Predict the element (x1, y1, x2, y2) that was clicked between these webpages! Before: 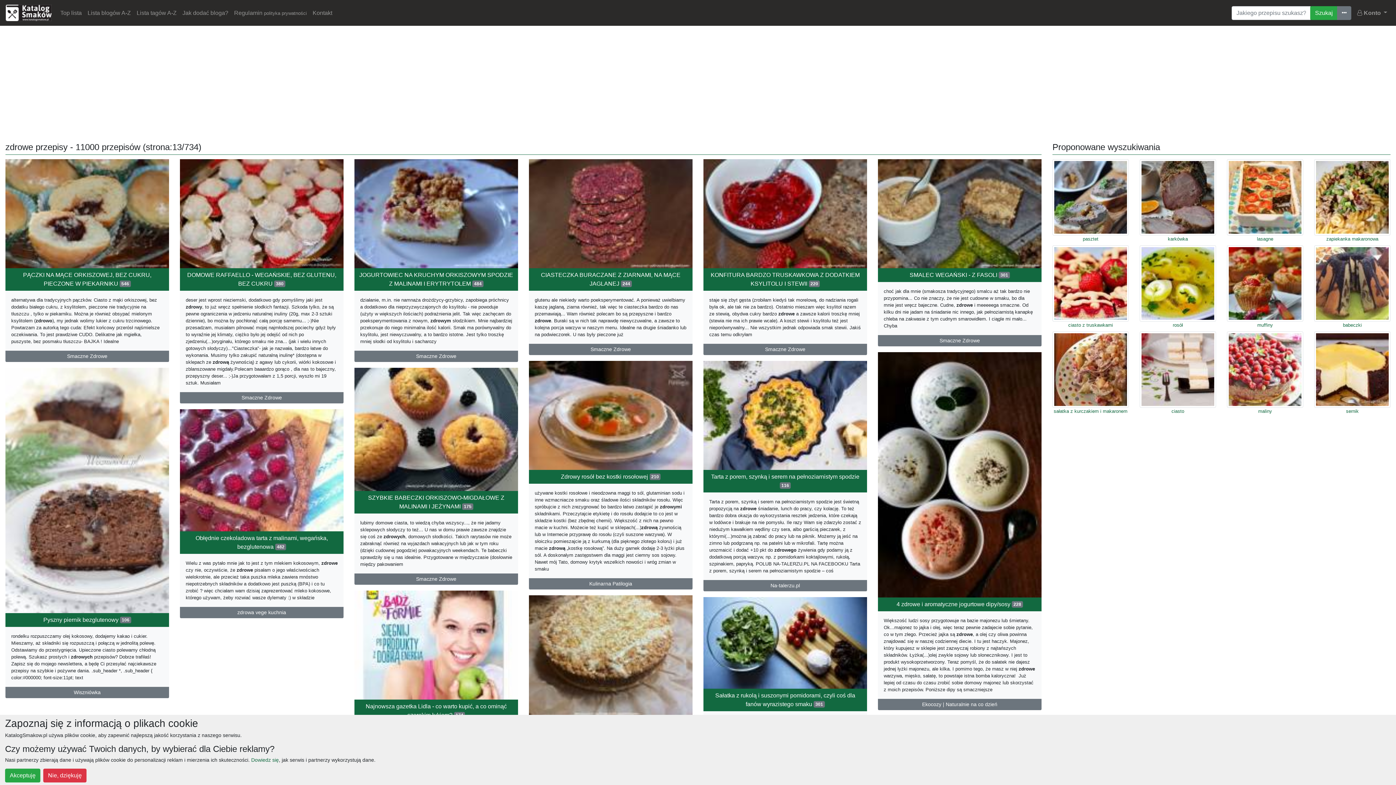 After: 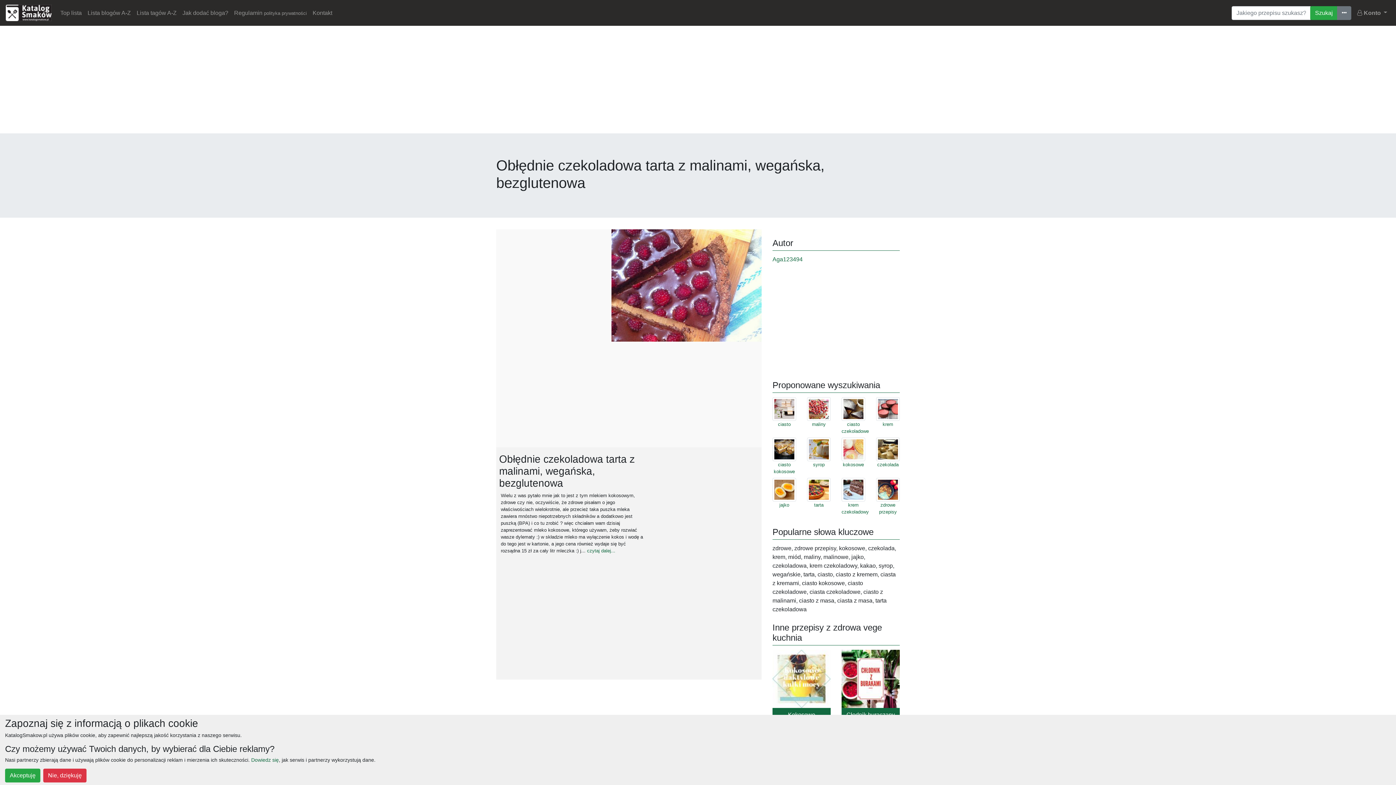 Action: bbox: (180, 466, 343, 473)